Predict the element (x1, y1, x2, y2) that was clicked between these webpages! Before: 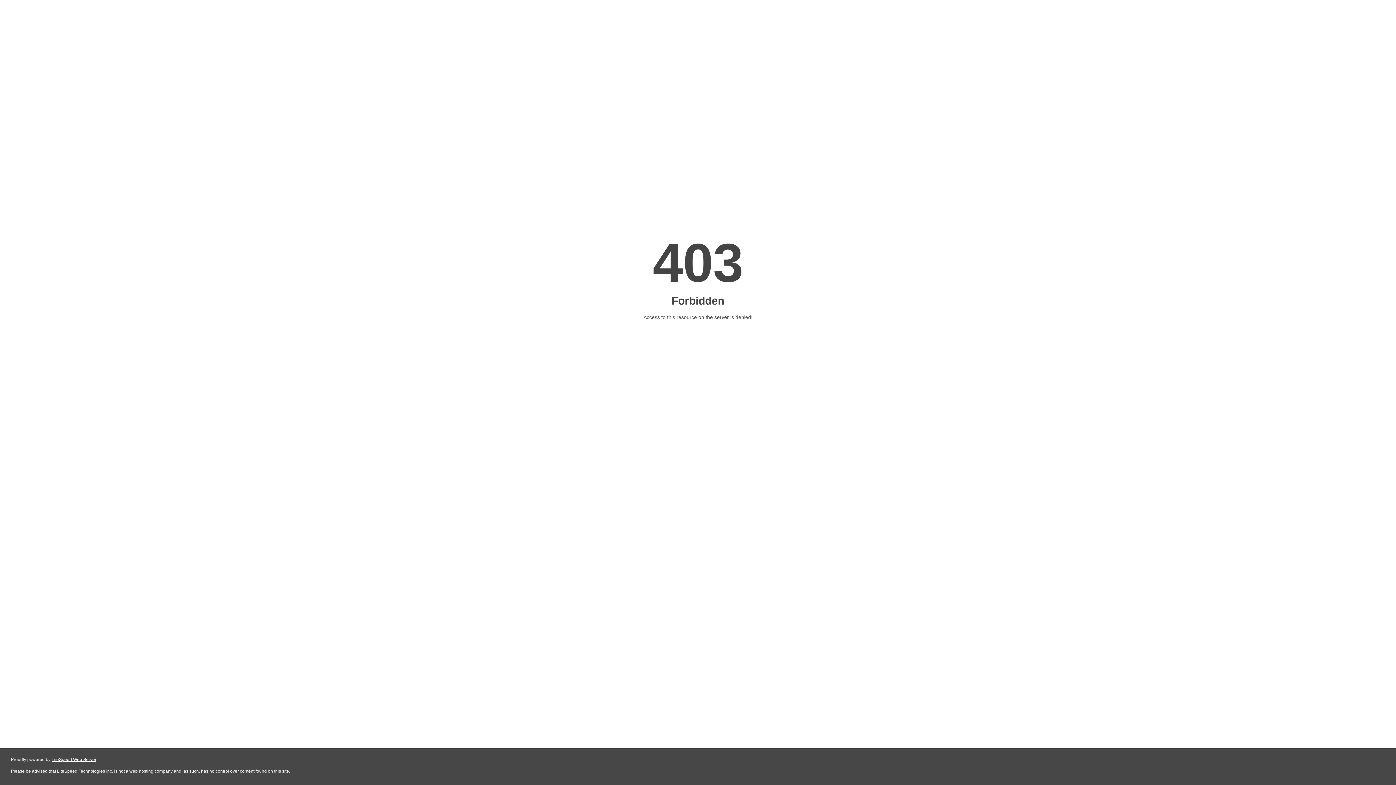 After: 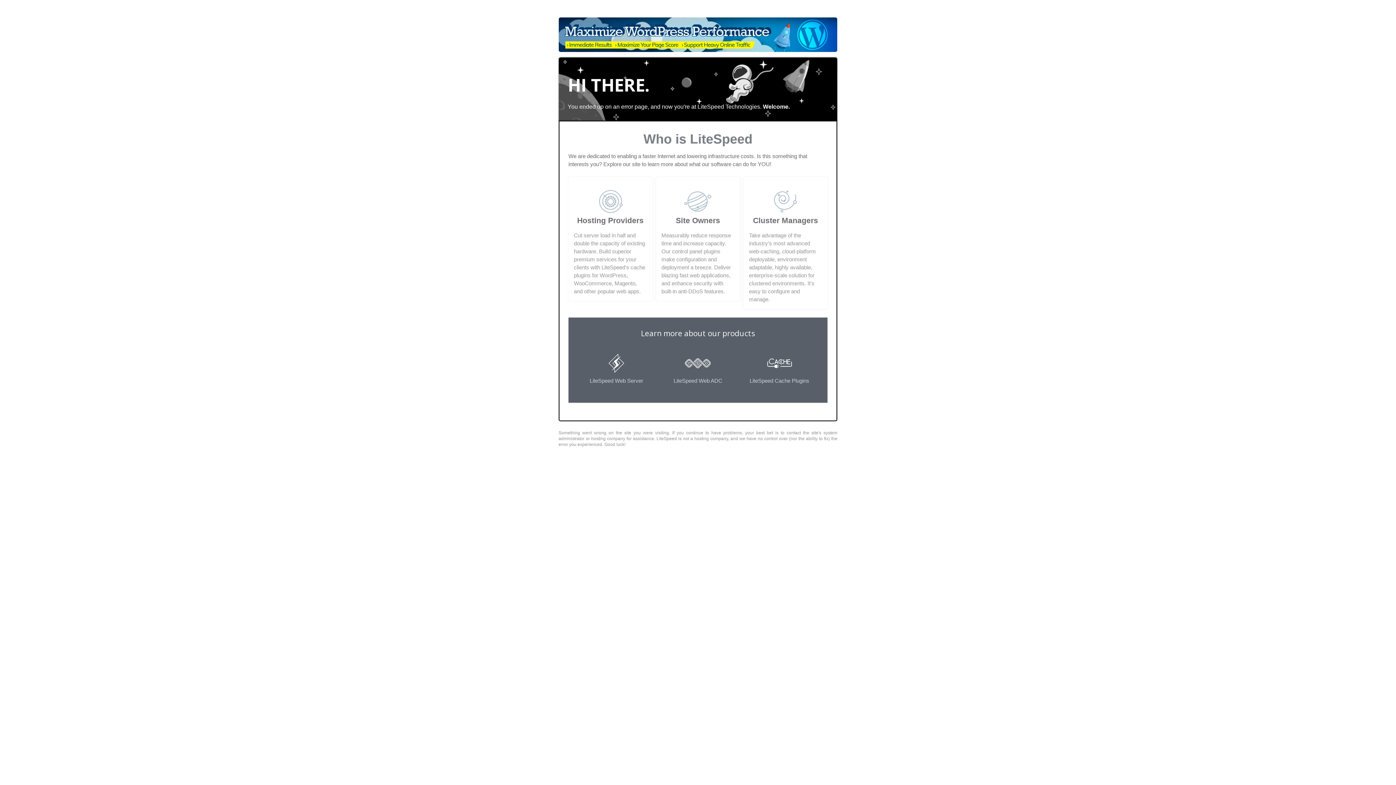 Action: bbox: (51, 757, 96, 762) label: LiteSpeed Web Server